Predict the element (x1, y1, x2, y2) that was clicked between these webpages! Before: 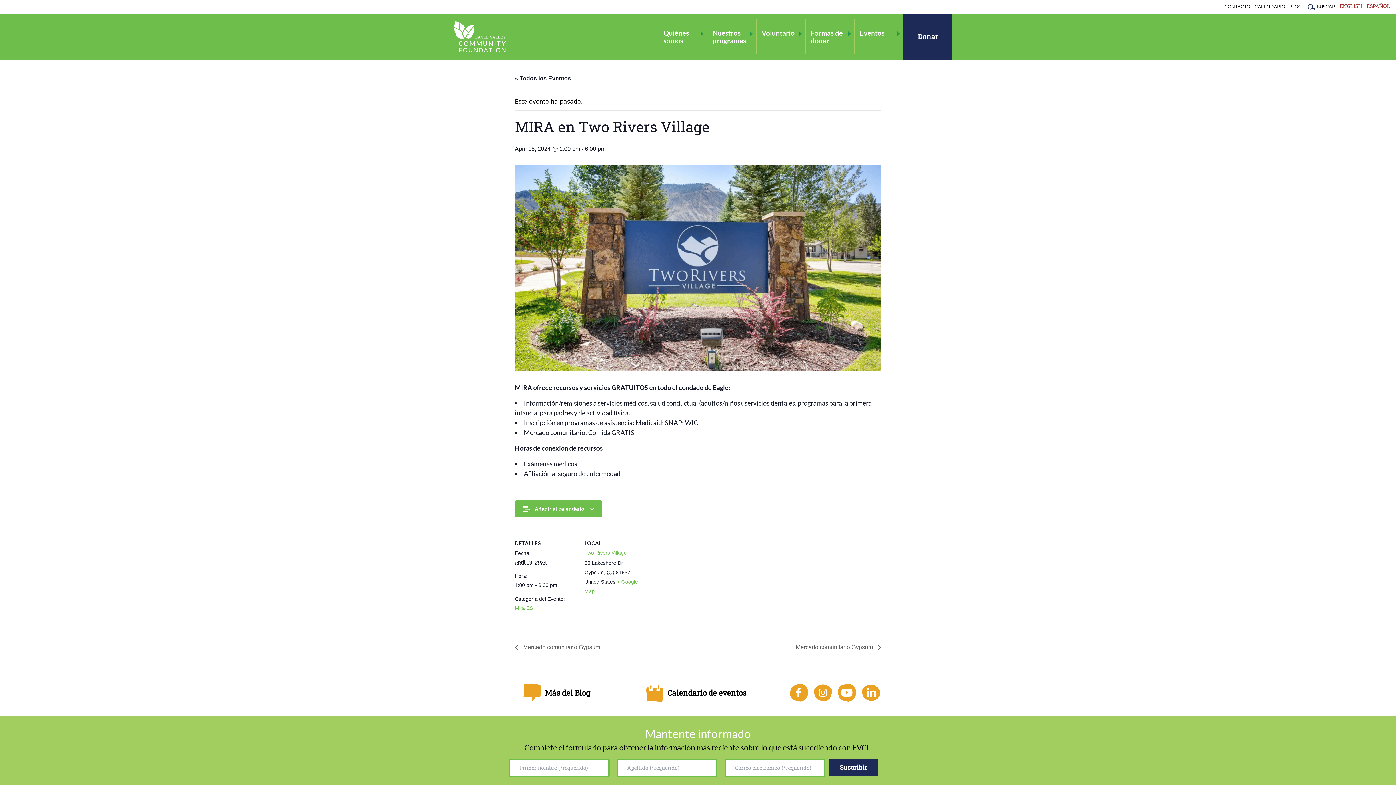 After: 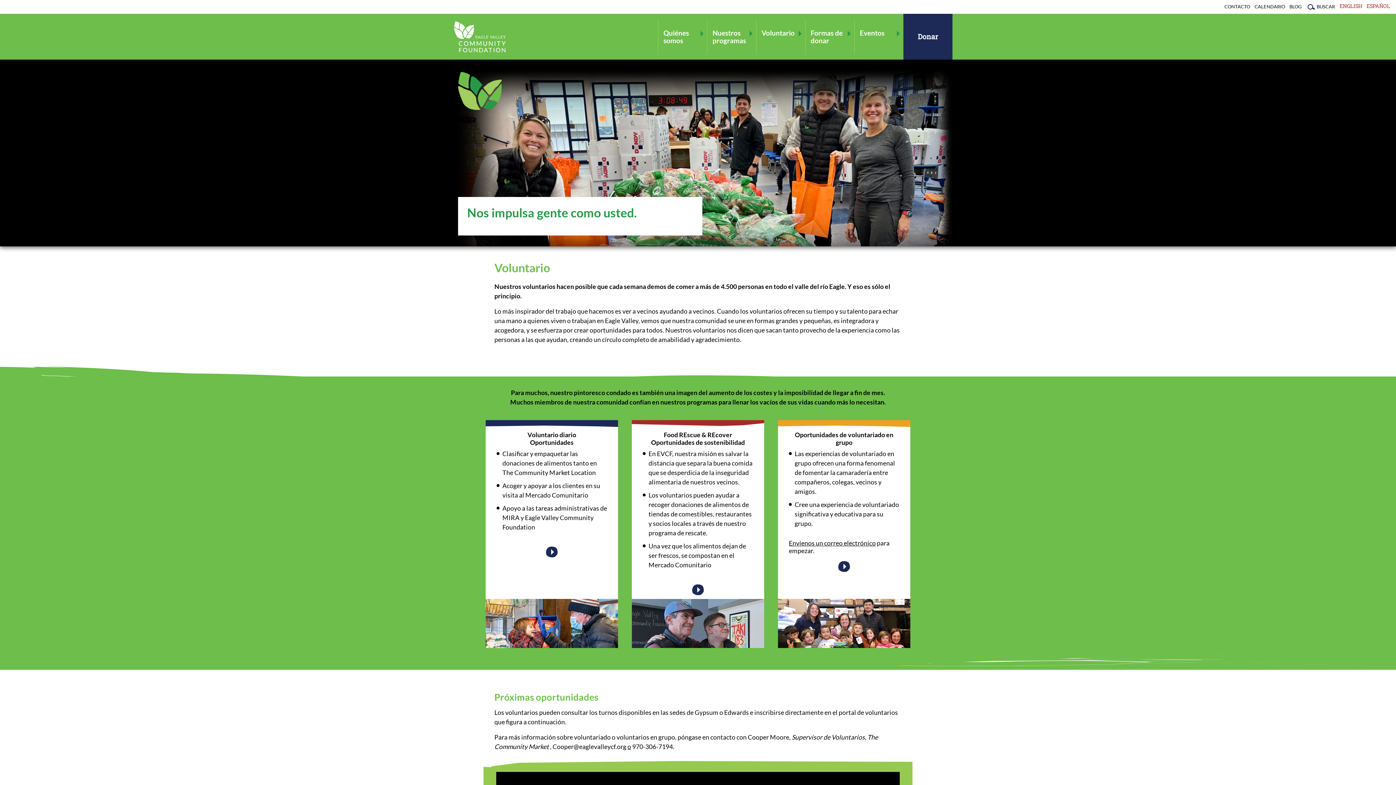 Action: label: Voluntario bbox: (756, 13, 805, 59)